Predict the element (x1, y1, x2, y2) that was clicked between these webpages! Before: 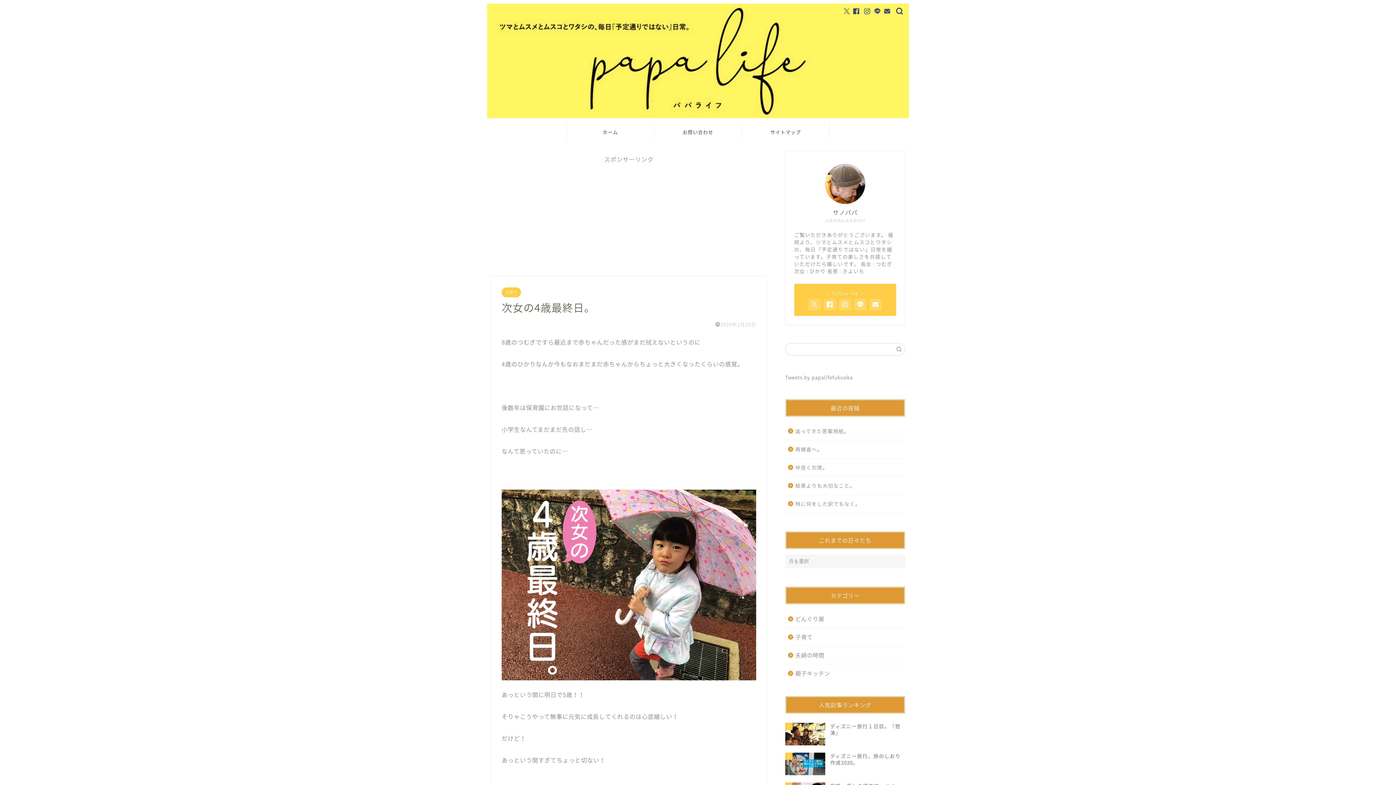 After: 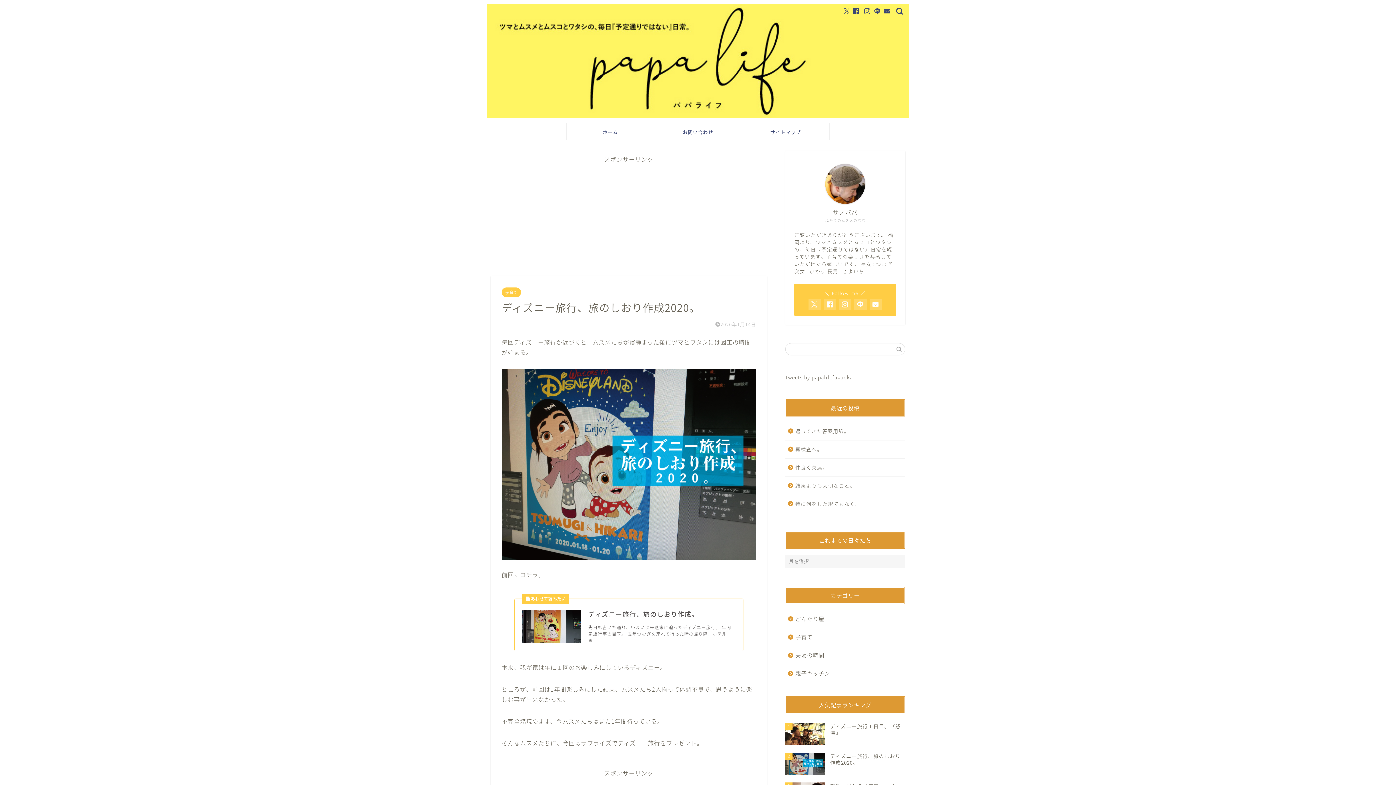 Action: bbox: (785, 749, 905, 779) label: 2
ディズニー旅行、旅のしおり作成2020。